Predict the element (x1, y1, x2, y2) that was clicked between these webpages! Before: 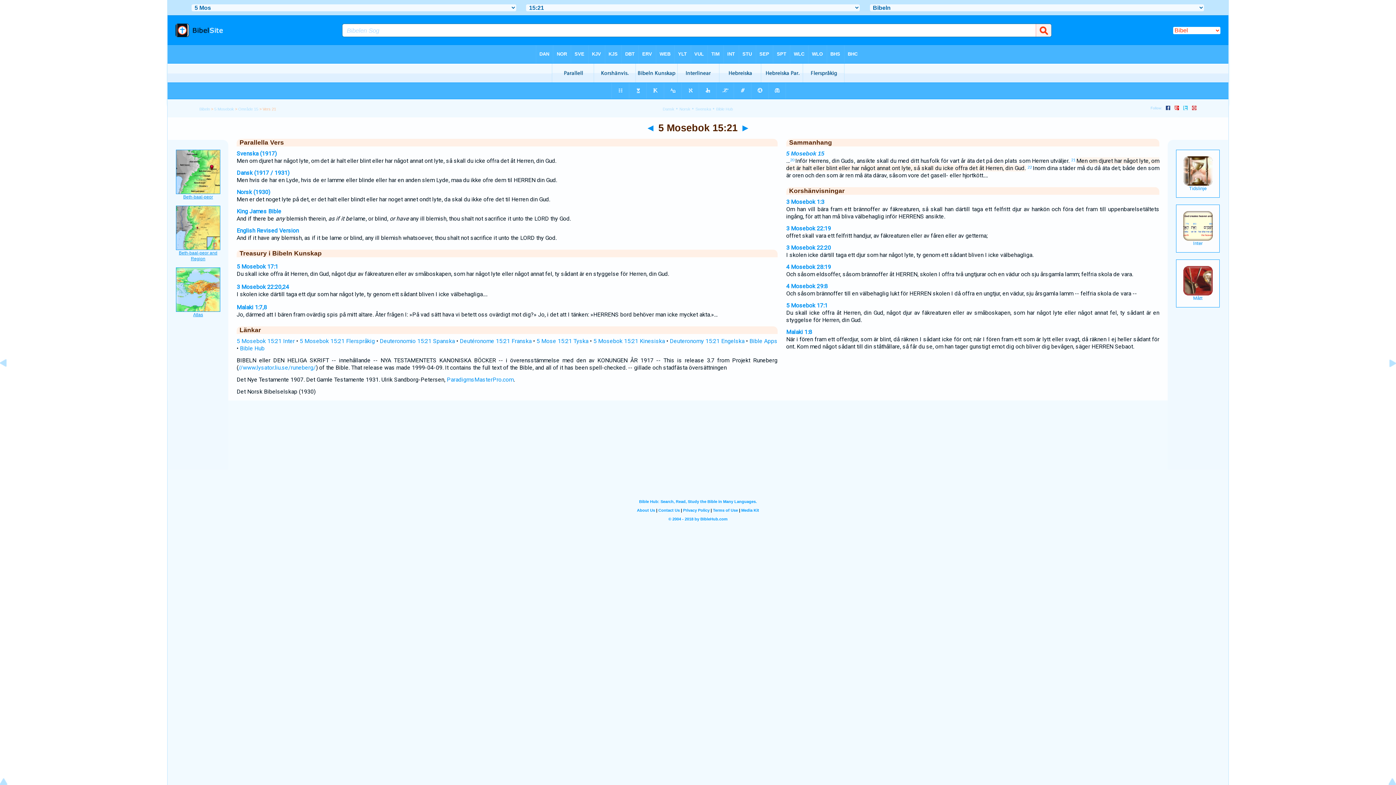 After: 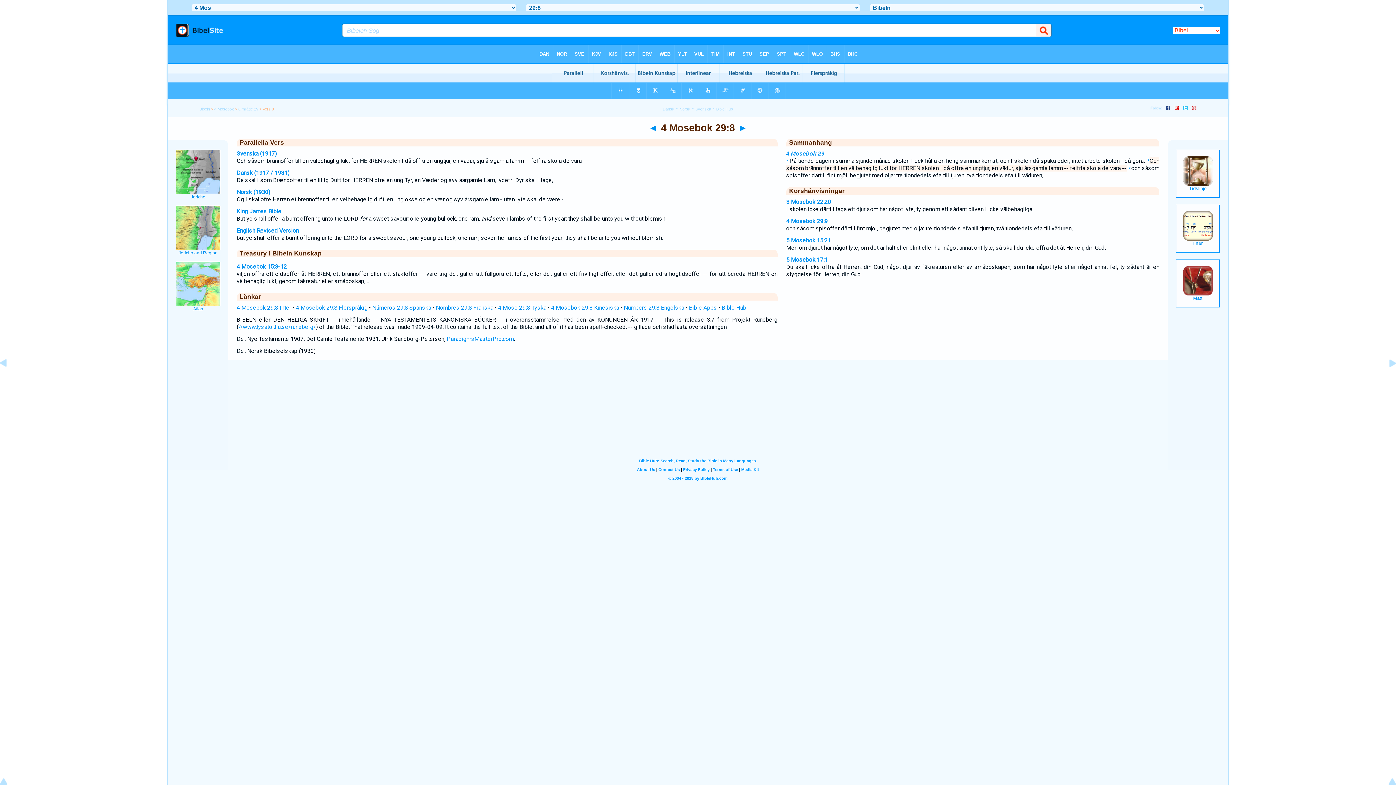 Action: bbox: (786, 282, 827, 289) label: 4 Mosebok 29:8